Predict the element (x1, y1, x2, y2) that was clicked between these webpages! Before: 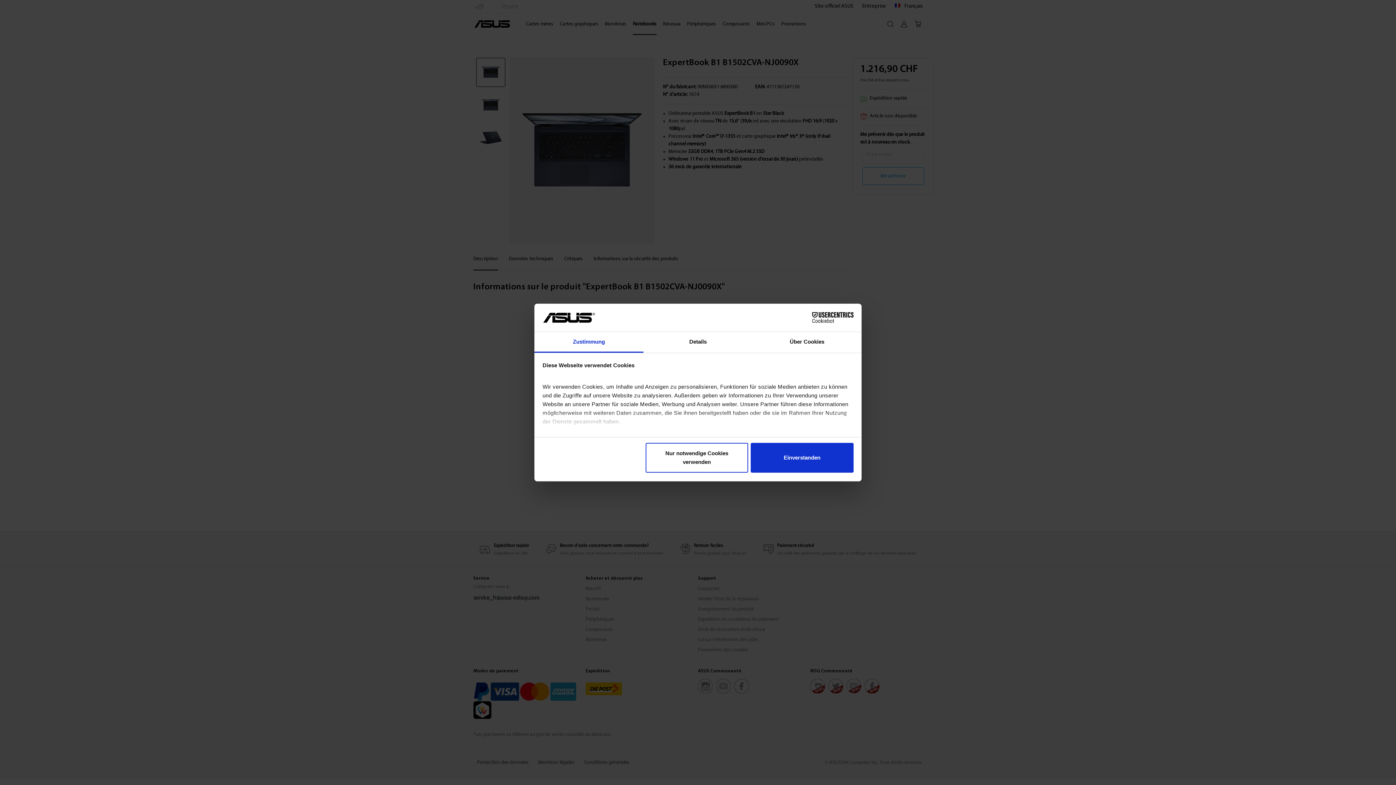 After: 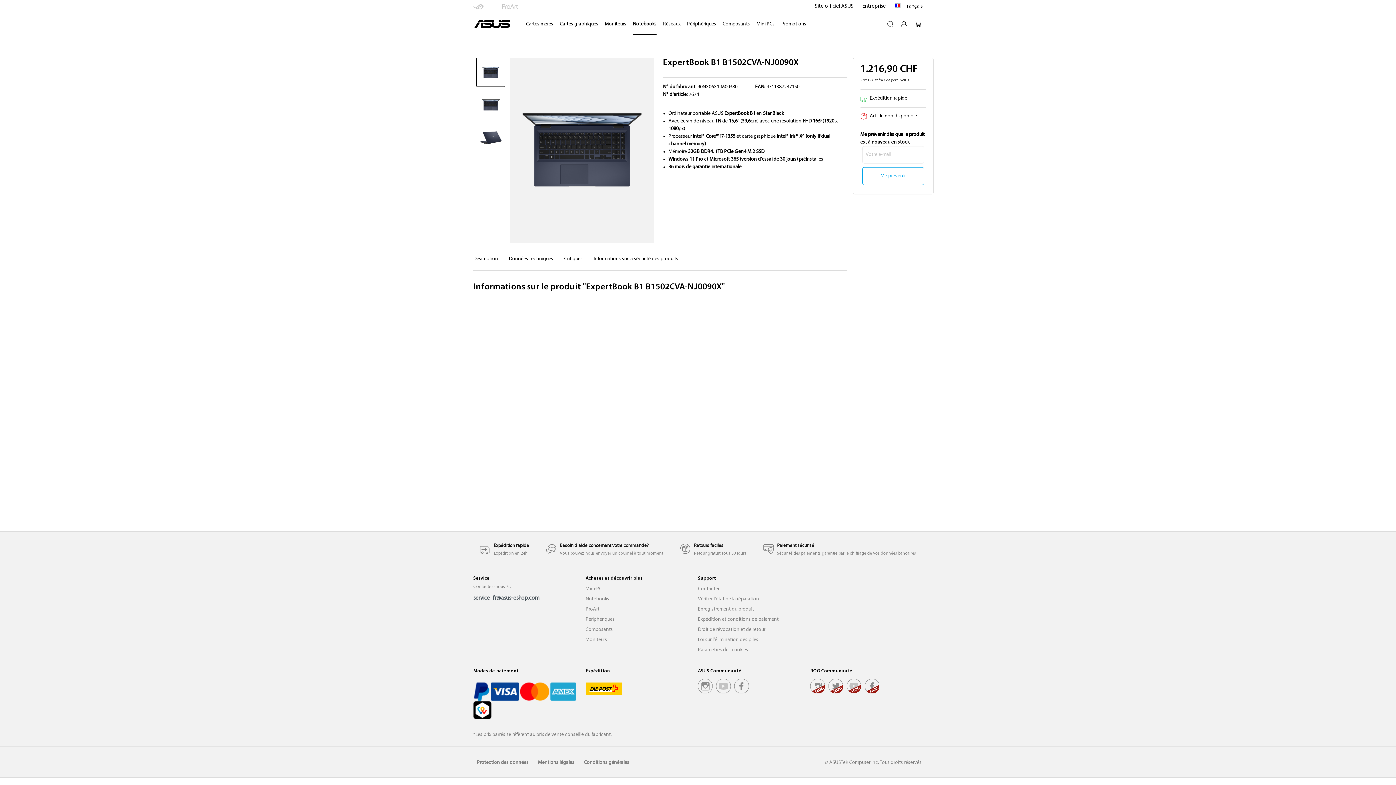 Action: bbox: (645, 443, 748, 473) label: Nur notwendige Cookies verwenden